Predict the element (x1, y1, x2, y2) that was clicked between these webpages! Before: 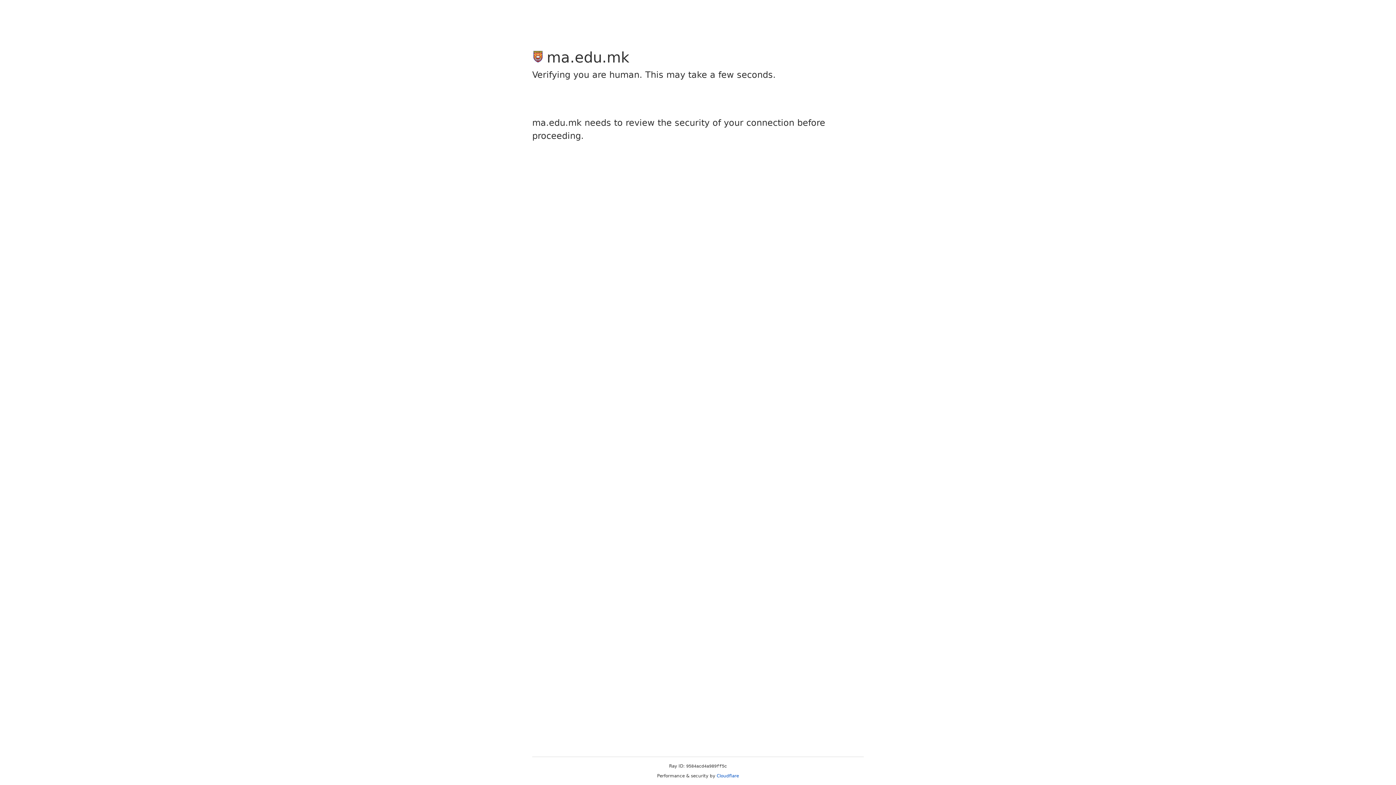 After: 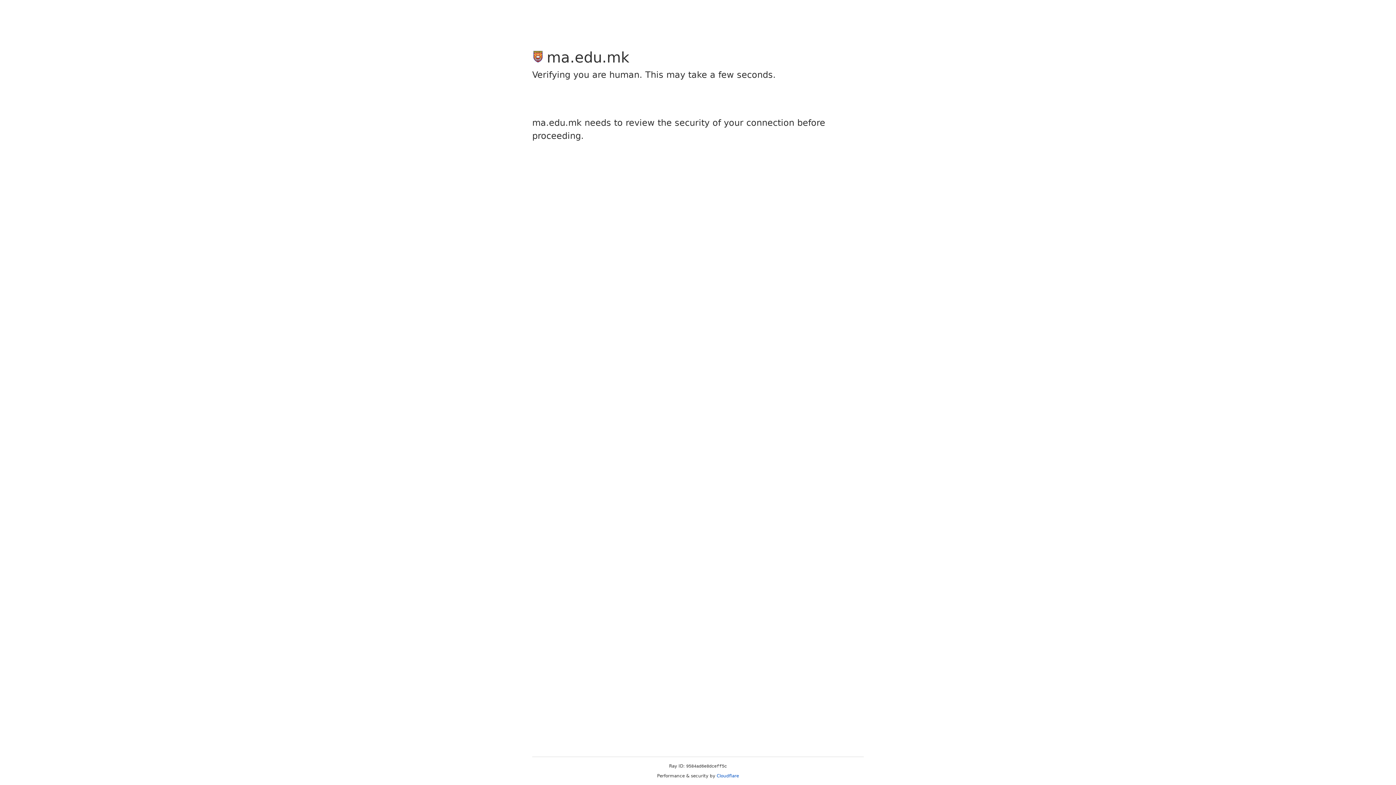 Action: label: Cloudflare bbox: (716, 773, 739, 778)